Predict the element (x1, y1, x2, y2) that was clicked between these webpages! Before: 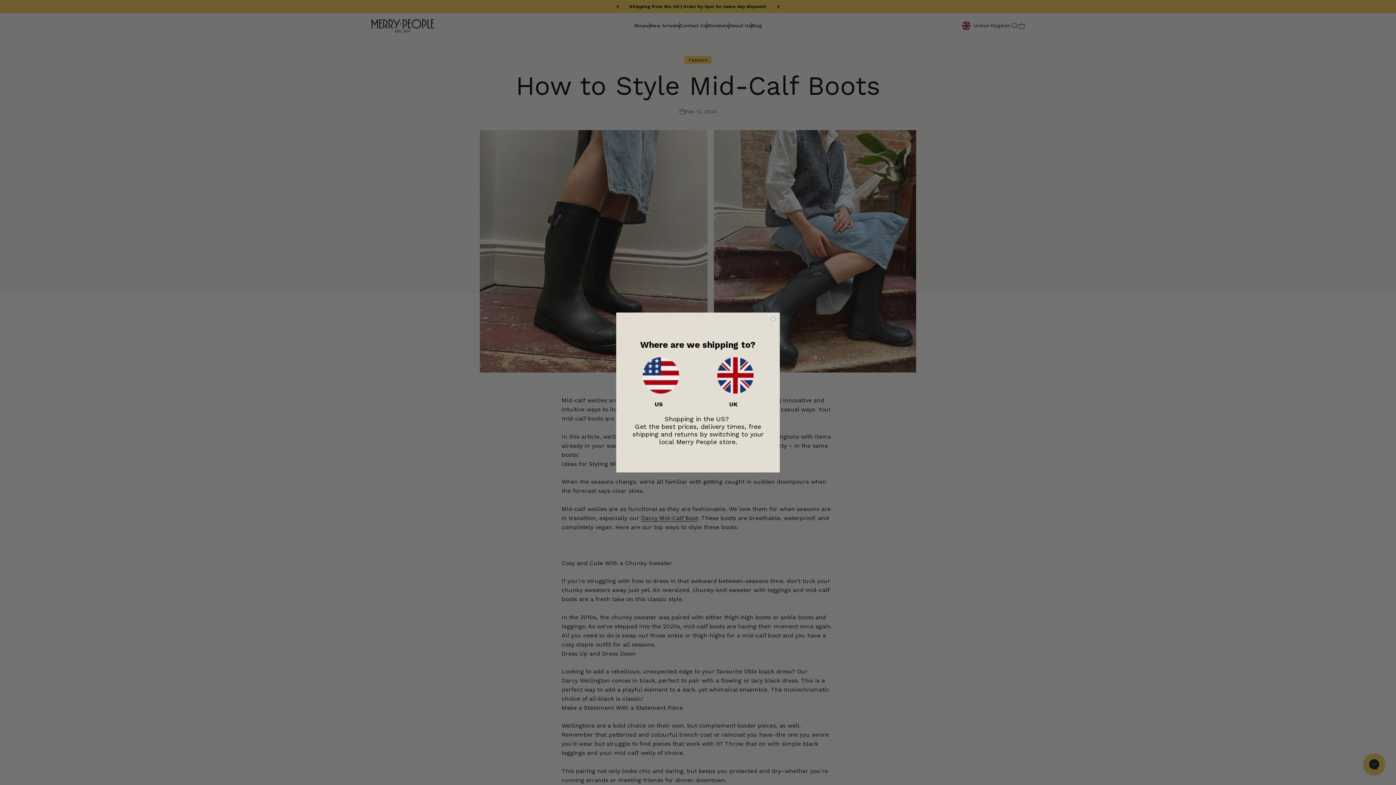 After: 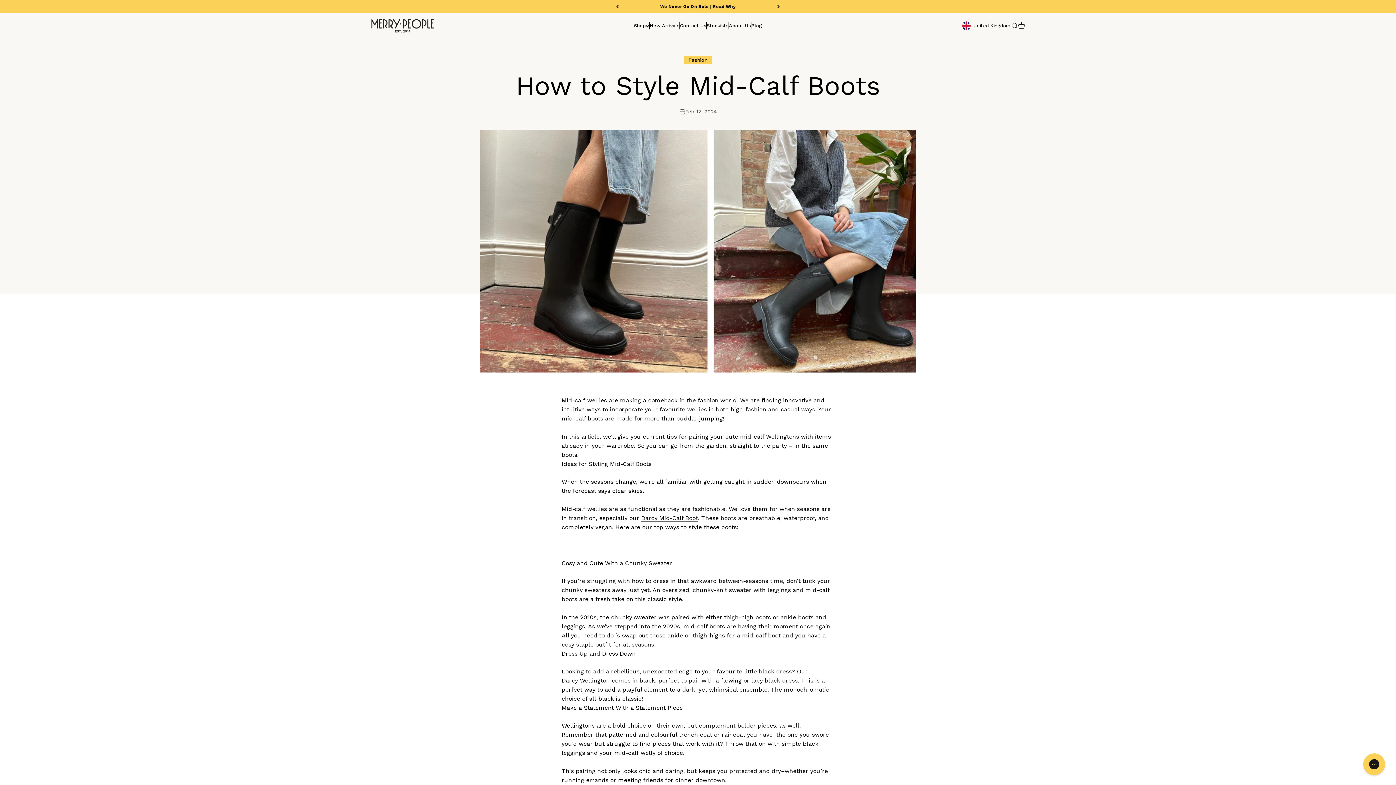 Action: bbox: (769, 333, 777, 340) label: Close dialog